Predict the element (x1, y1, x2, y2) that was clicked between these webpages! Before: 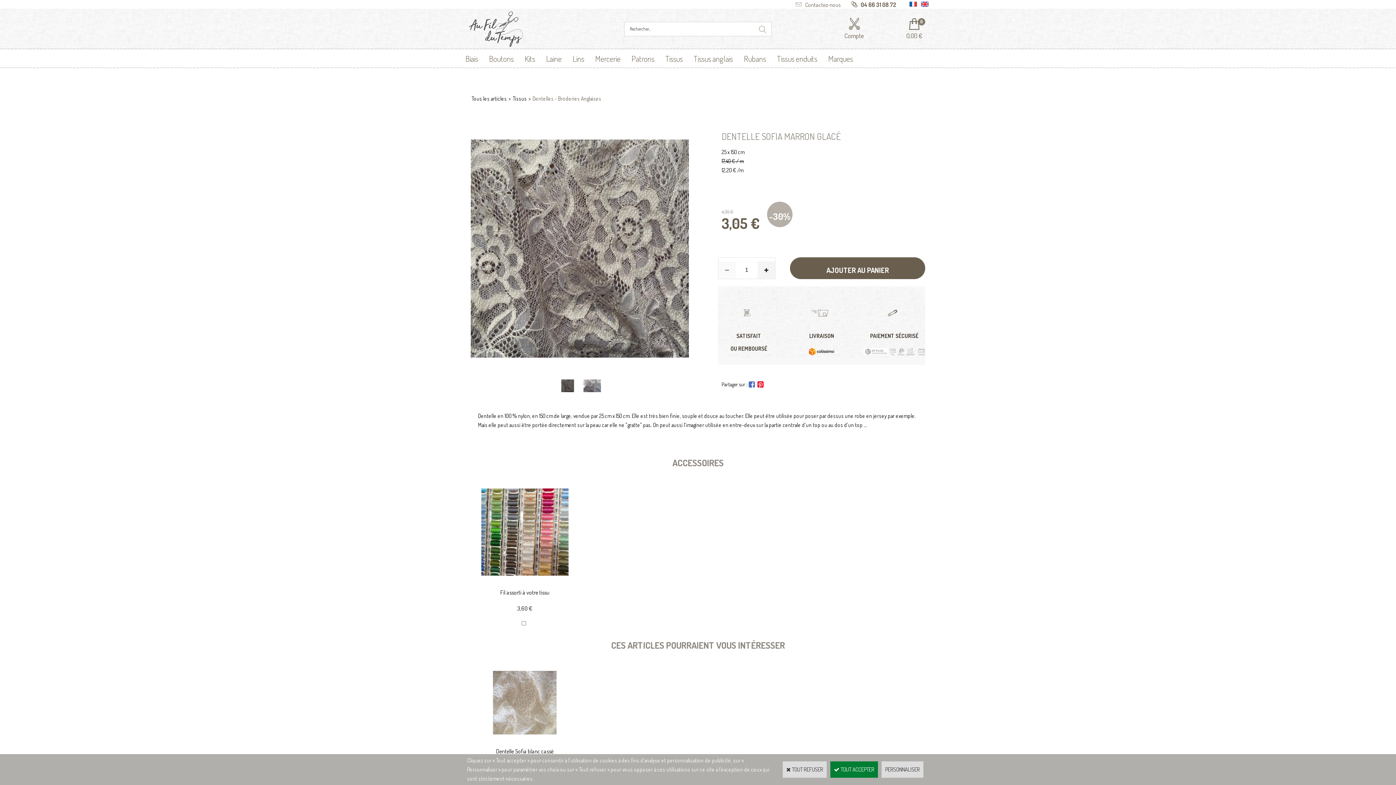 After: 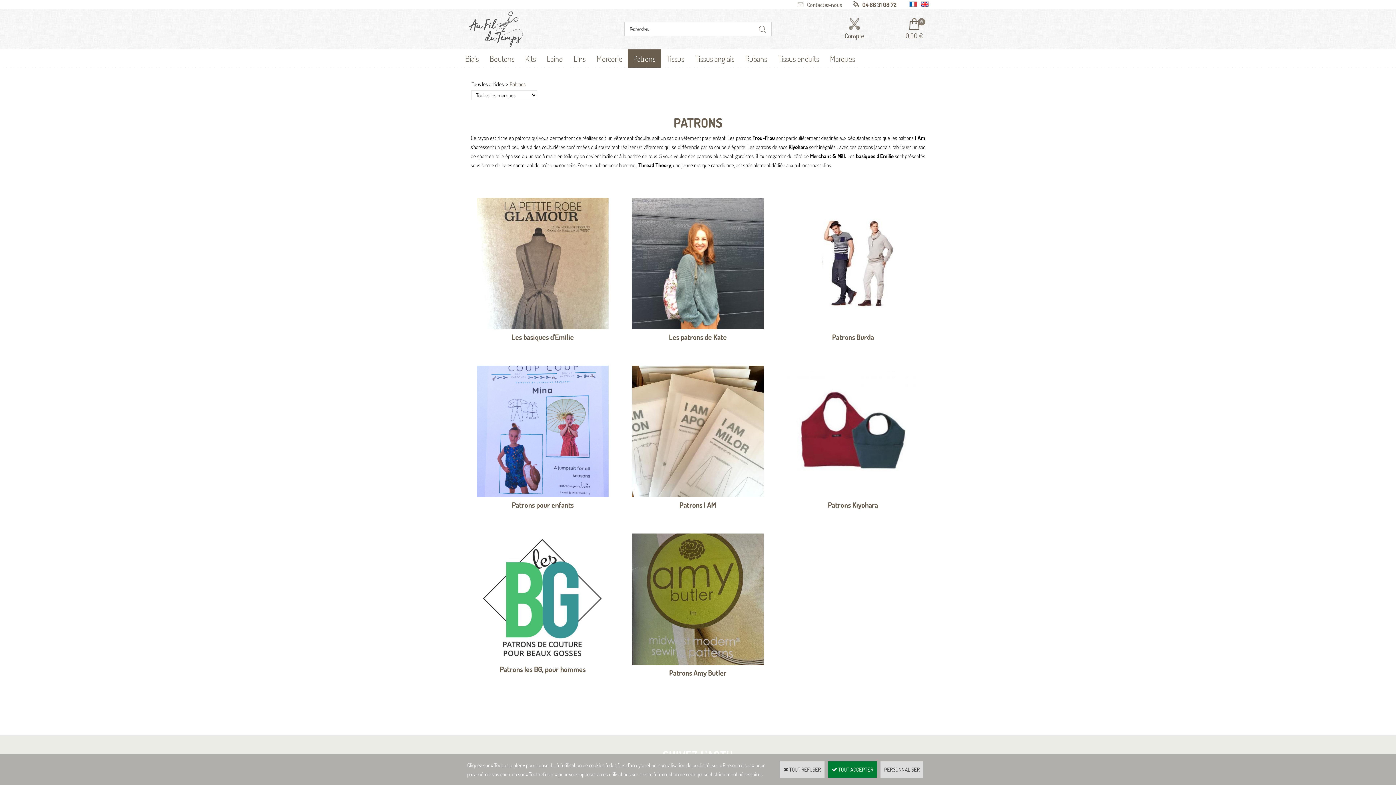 Action: bbox: (626, 49, 660, 67) label: Patrons